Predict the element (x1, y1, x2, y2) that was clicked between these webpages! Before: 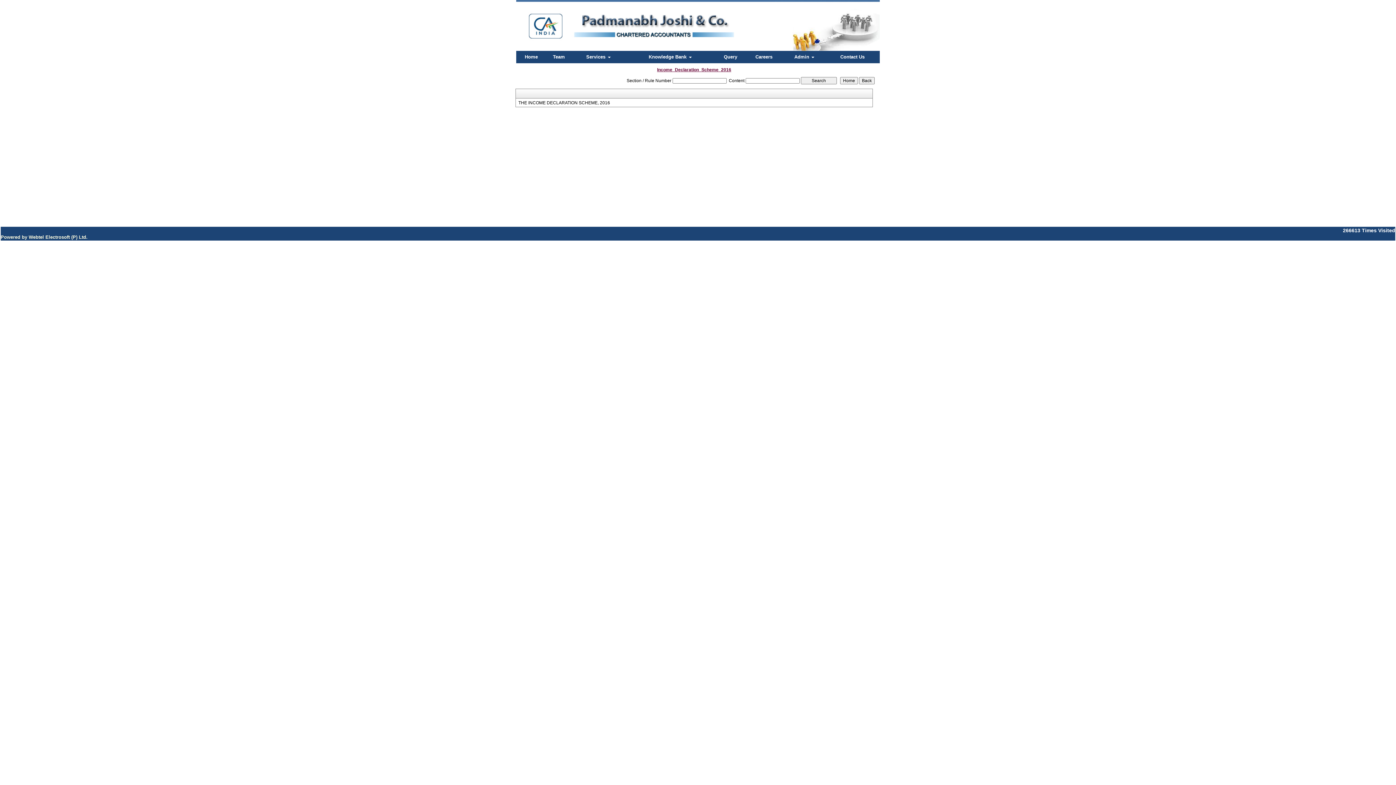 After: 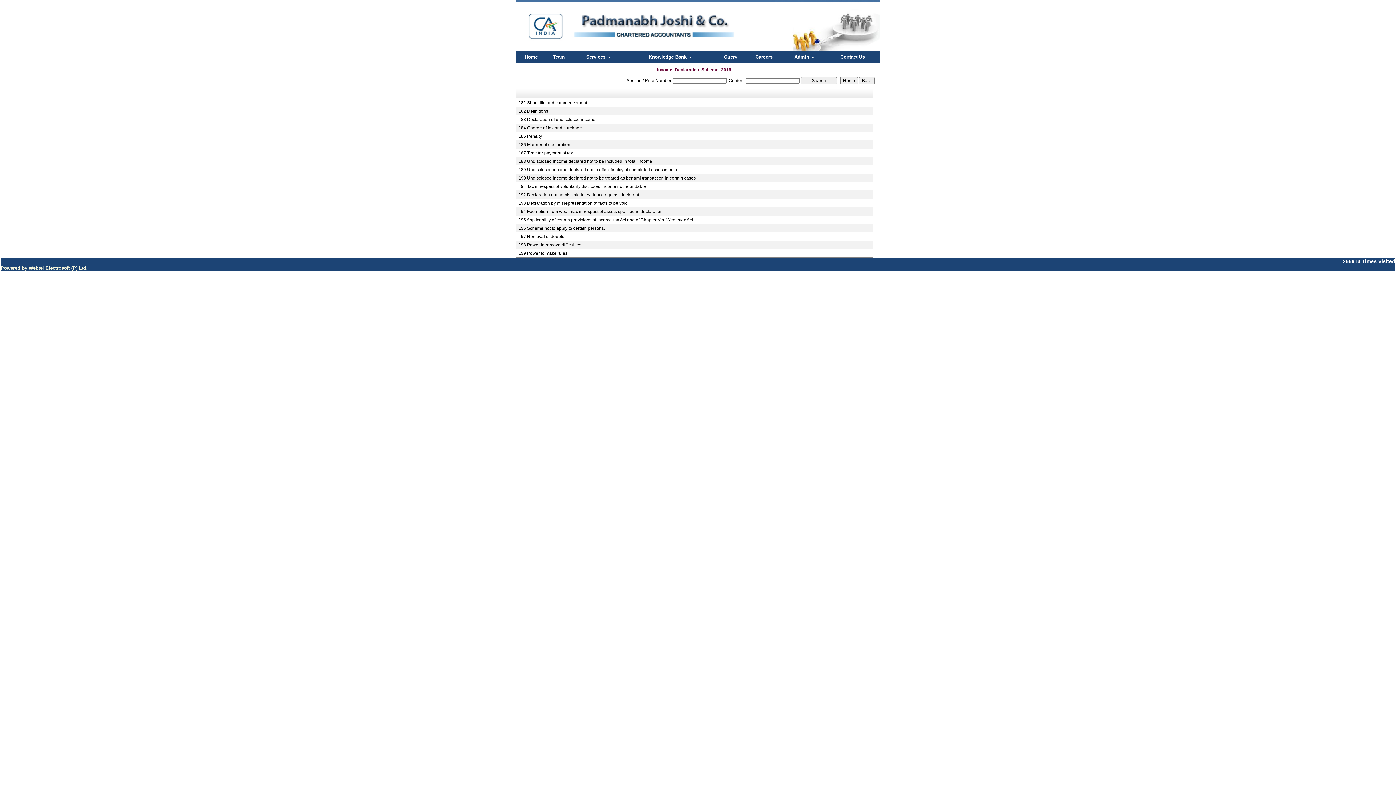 Action: bbox: (518, 100, 866, 105) label: THE INCOME DECLARATION SCHEME, 2016